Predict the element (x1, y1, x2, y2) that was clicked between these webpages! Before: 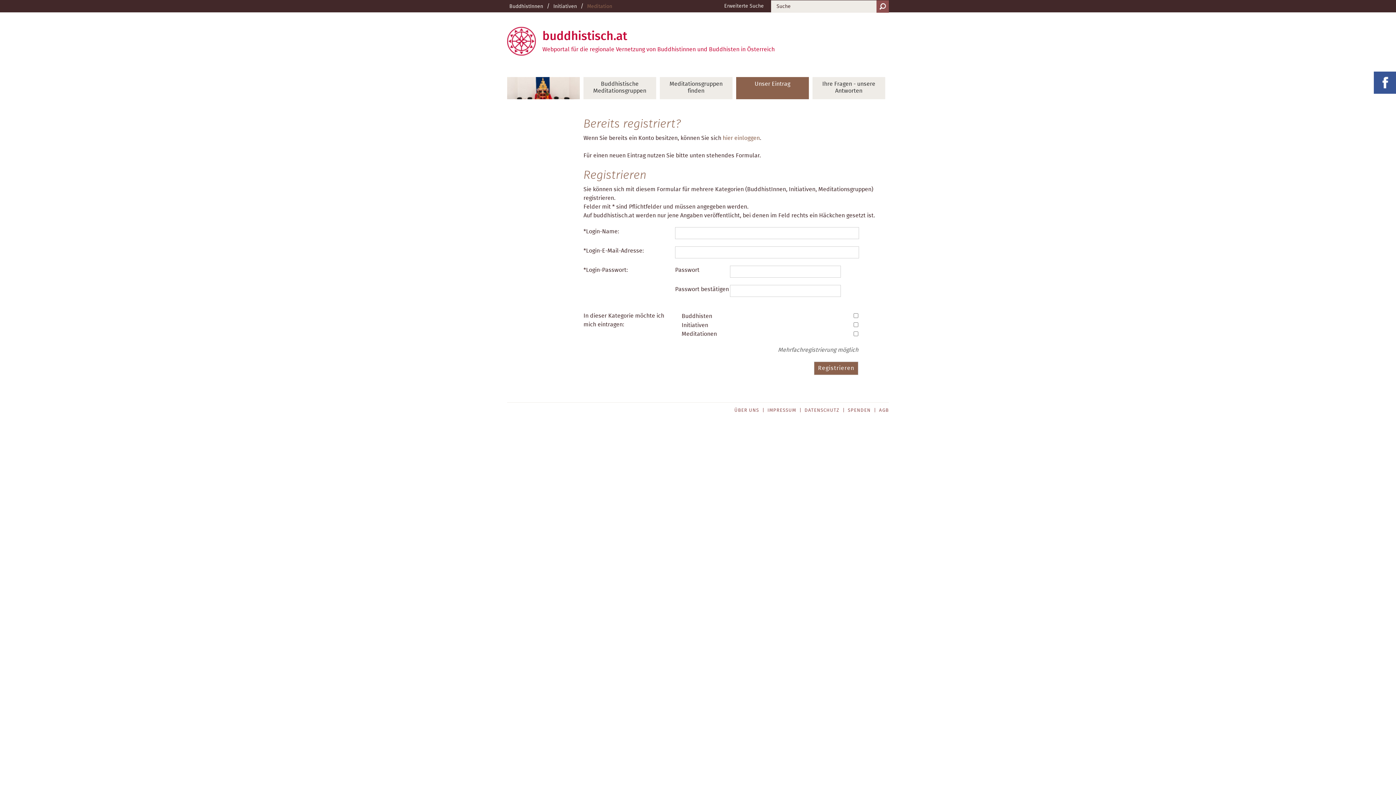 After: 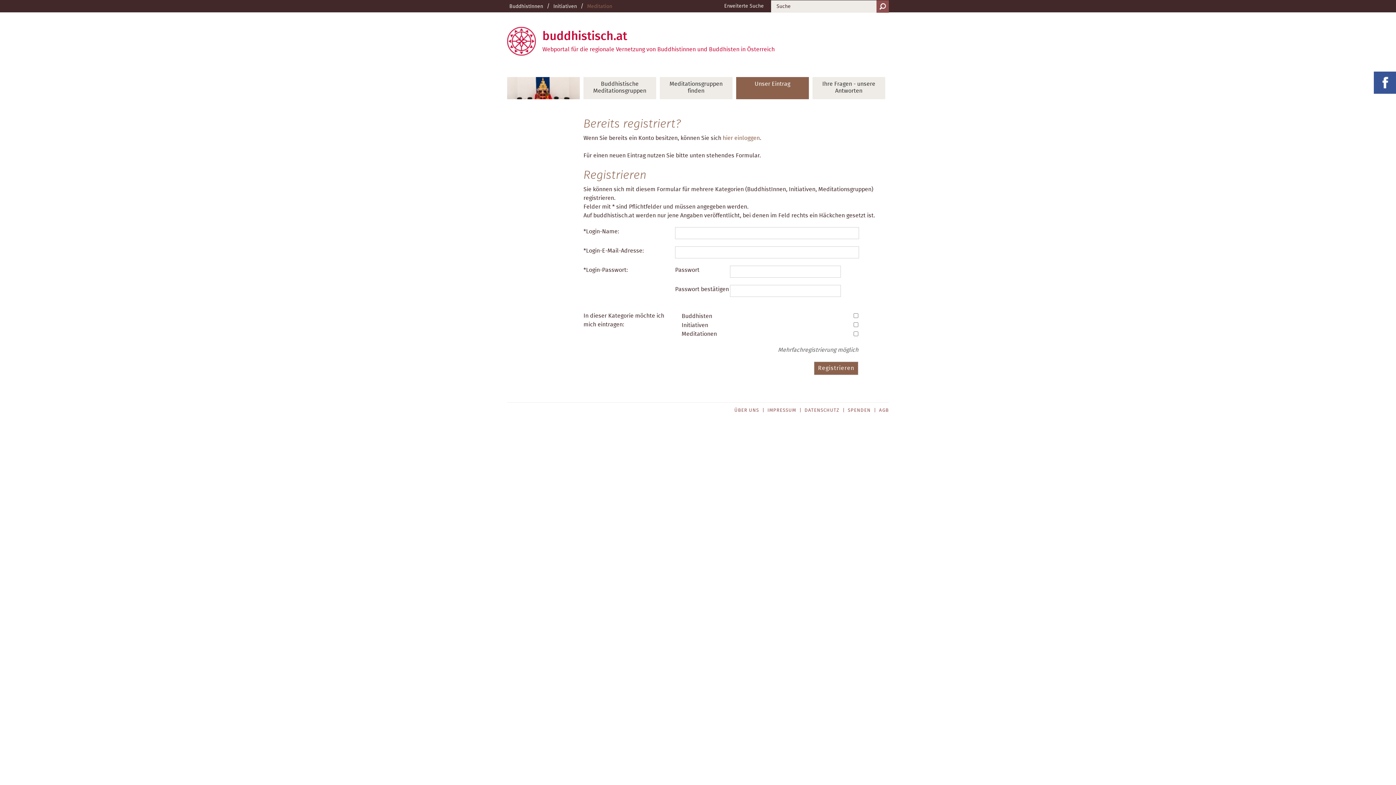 Action: label: Unser Eintrag bbox: (736, 77, 808, 99)